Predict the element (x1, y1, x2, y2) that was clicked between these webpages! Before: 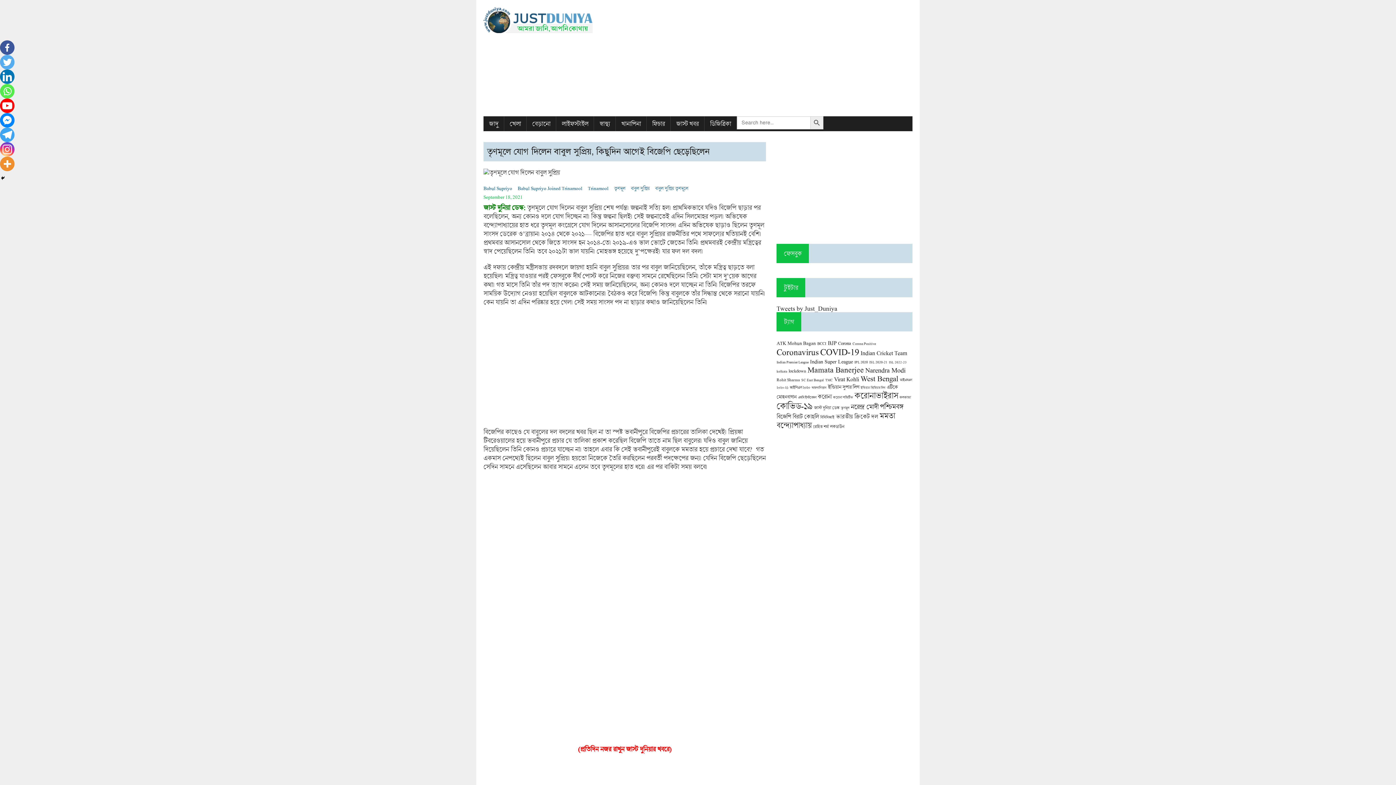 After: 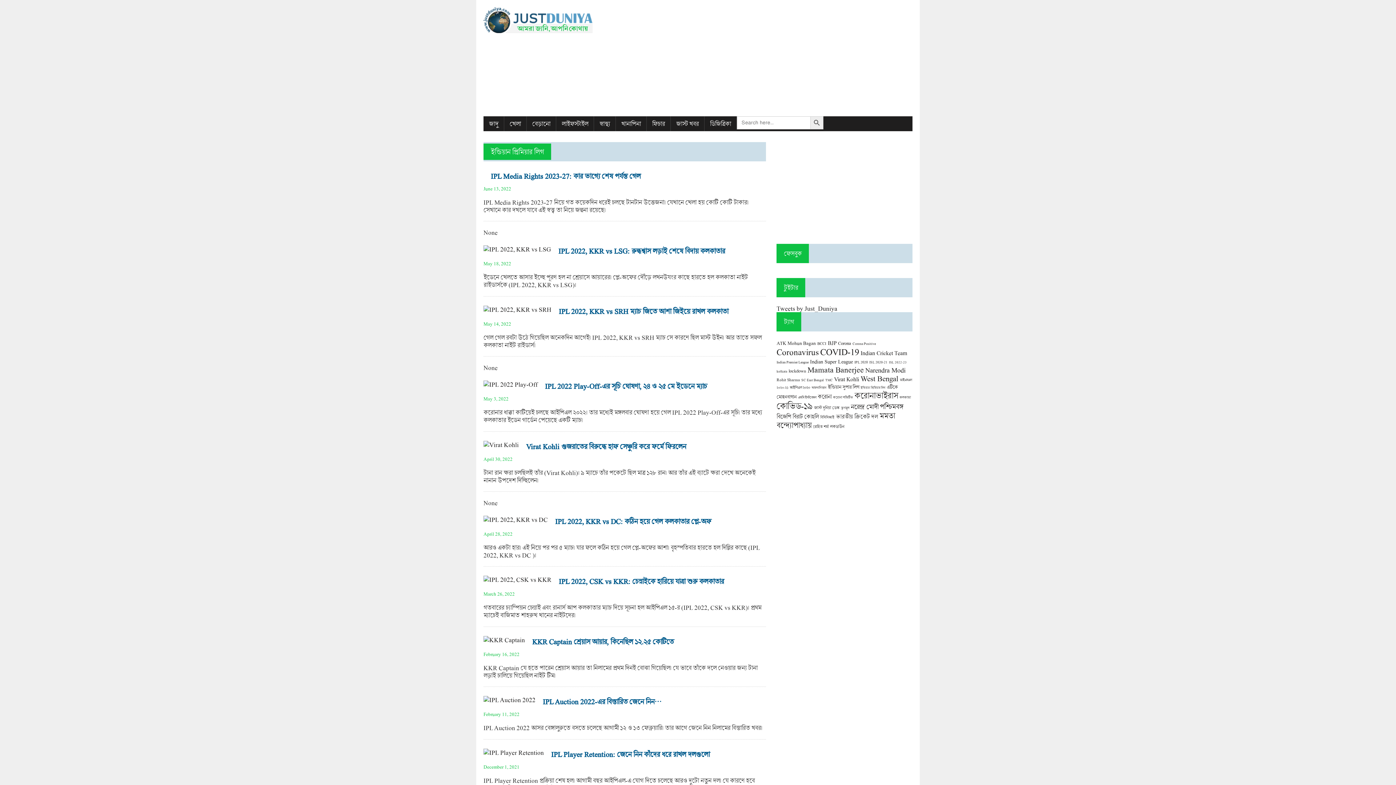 Action: bbox: (860, 385, 885, 389) label: ইন্ডিয়ান প্রিমিয়ার লিগ (58 items)